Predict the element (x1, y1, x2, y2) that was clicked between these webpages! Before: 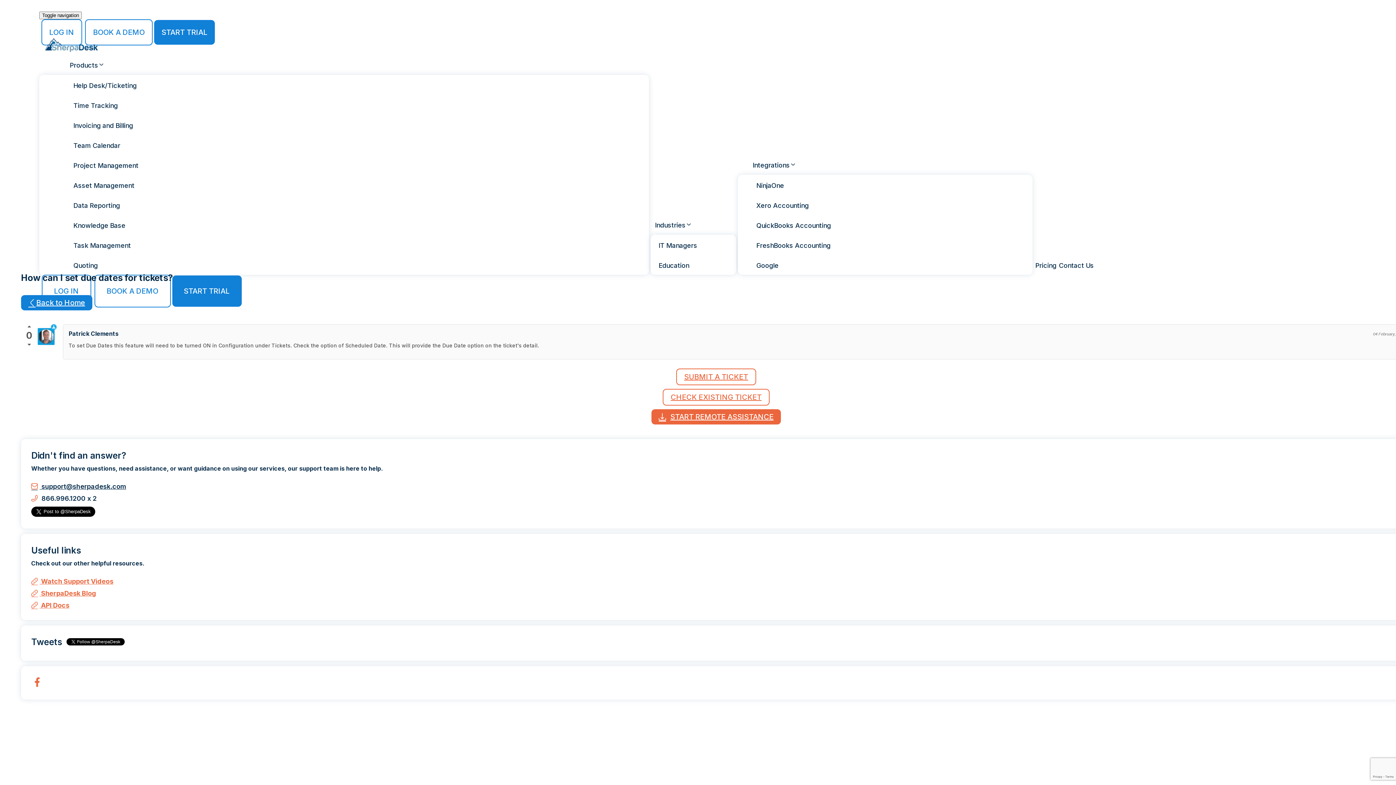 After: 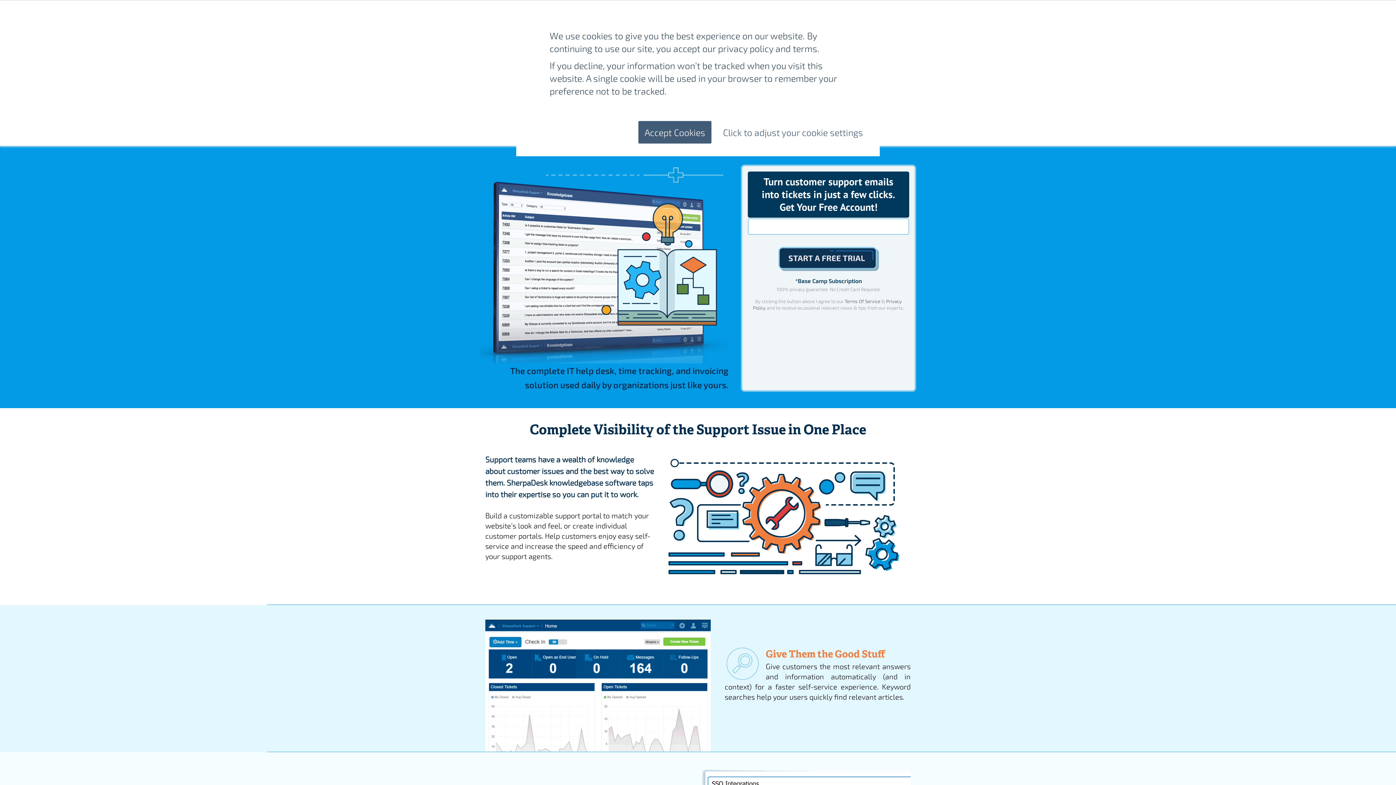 Action: bbox: (73, 221, 125, 229) label: Knowledge Base